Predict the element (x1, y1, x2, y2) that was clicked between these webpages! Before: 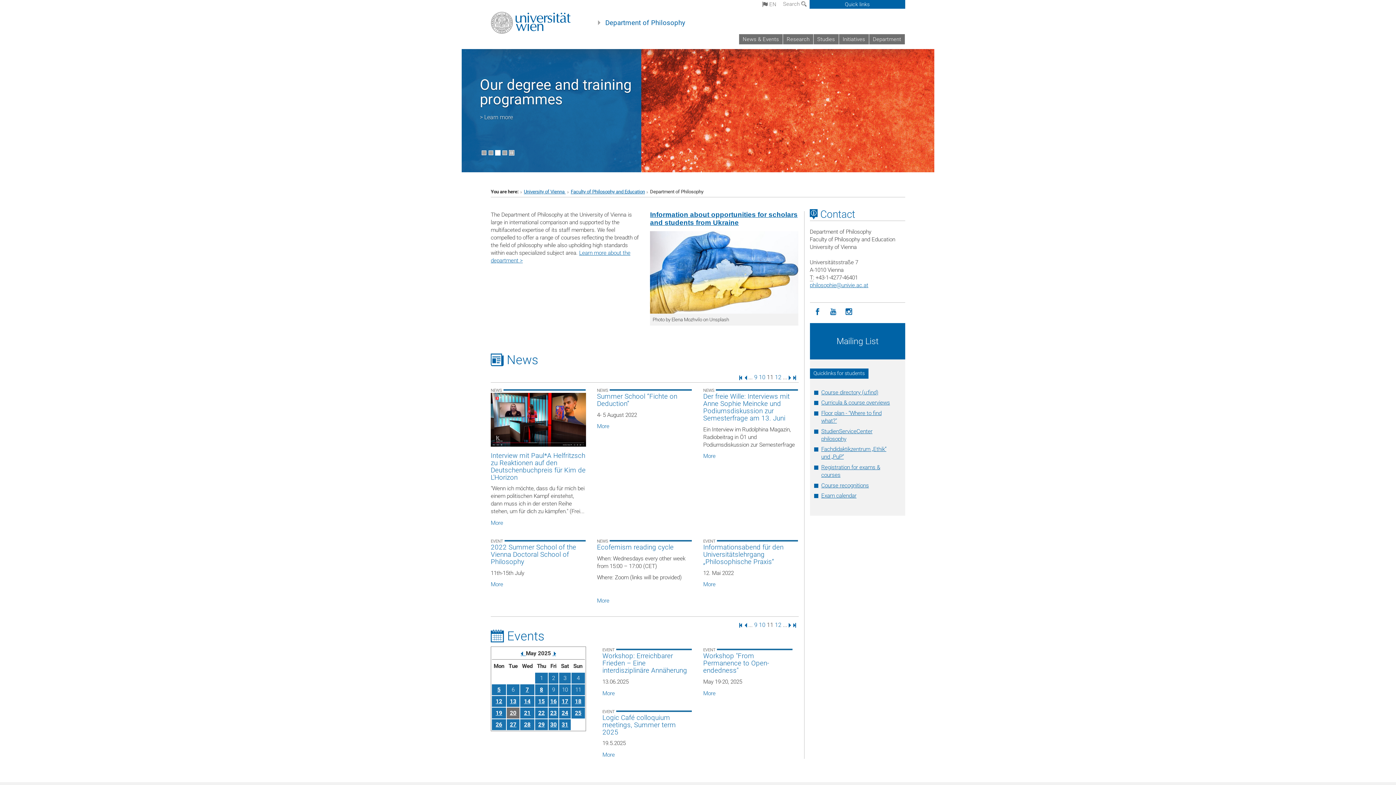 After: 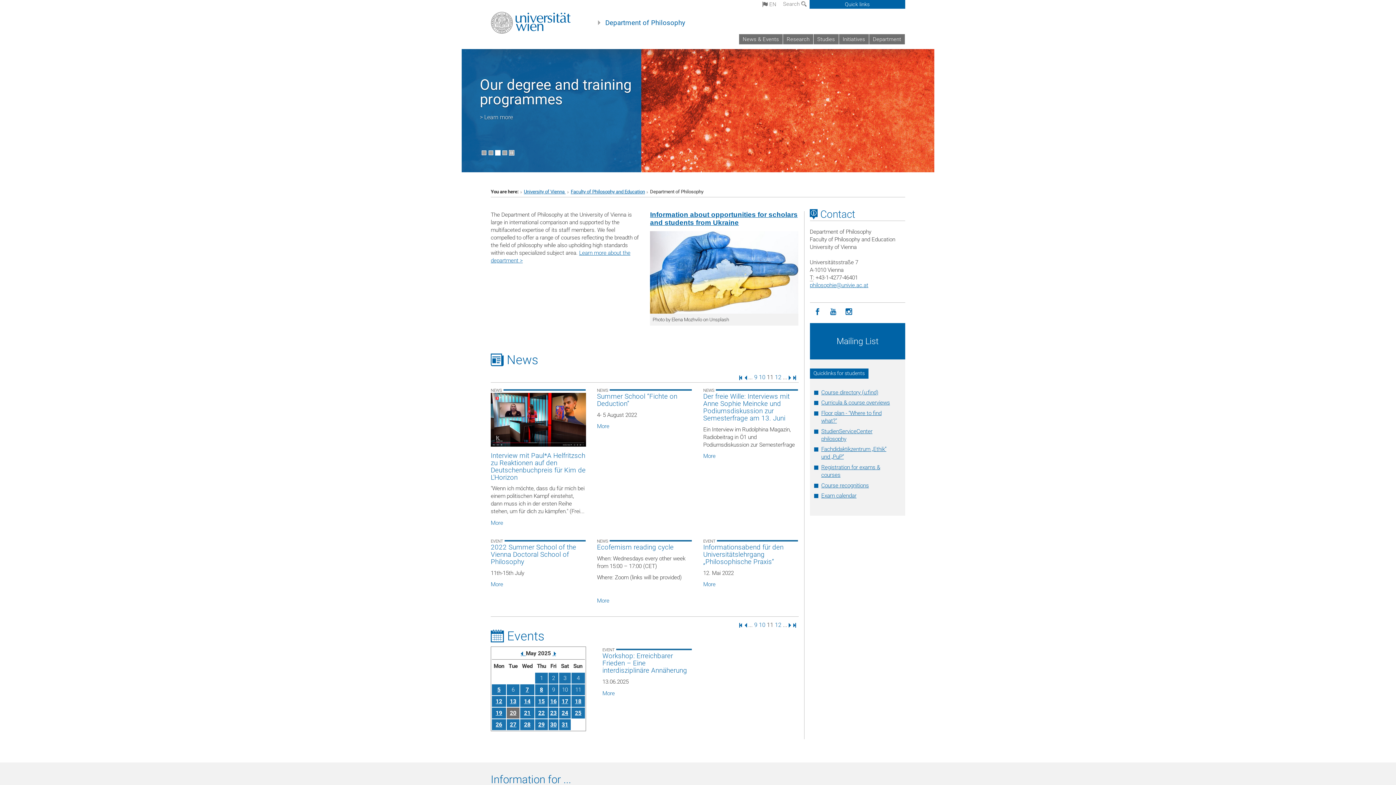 Action: bbox: (561, 698, 568, 705) label: 17